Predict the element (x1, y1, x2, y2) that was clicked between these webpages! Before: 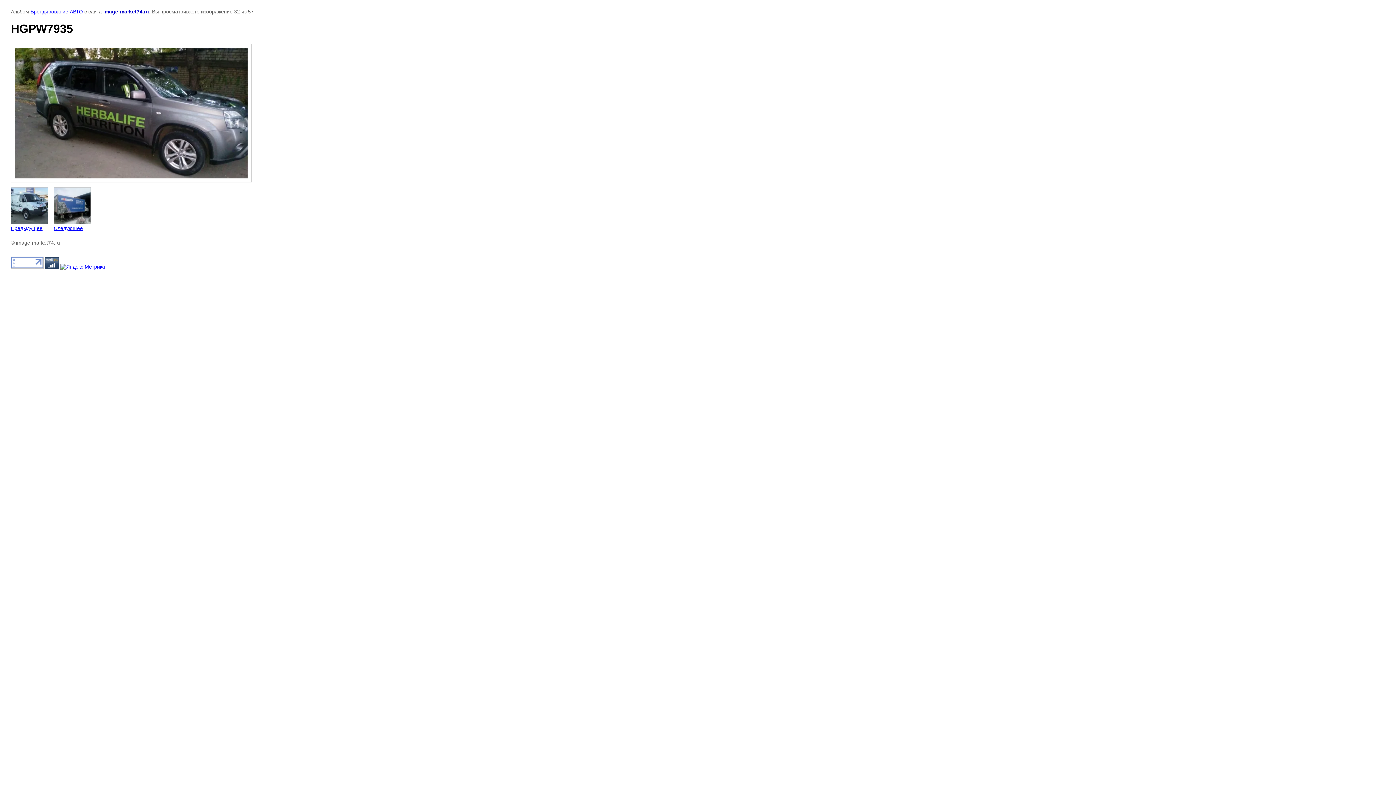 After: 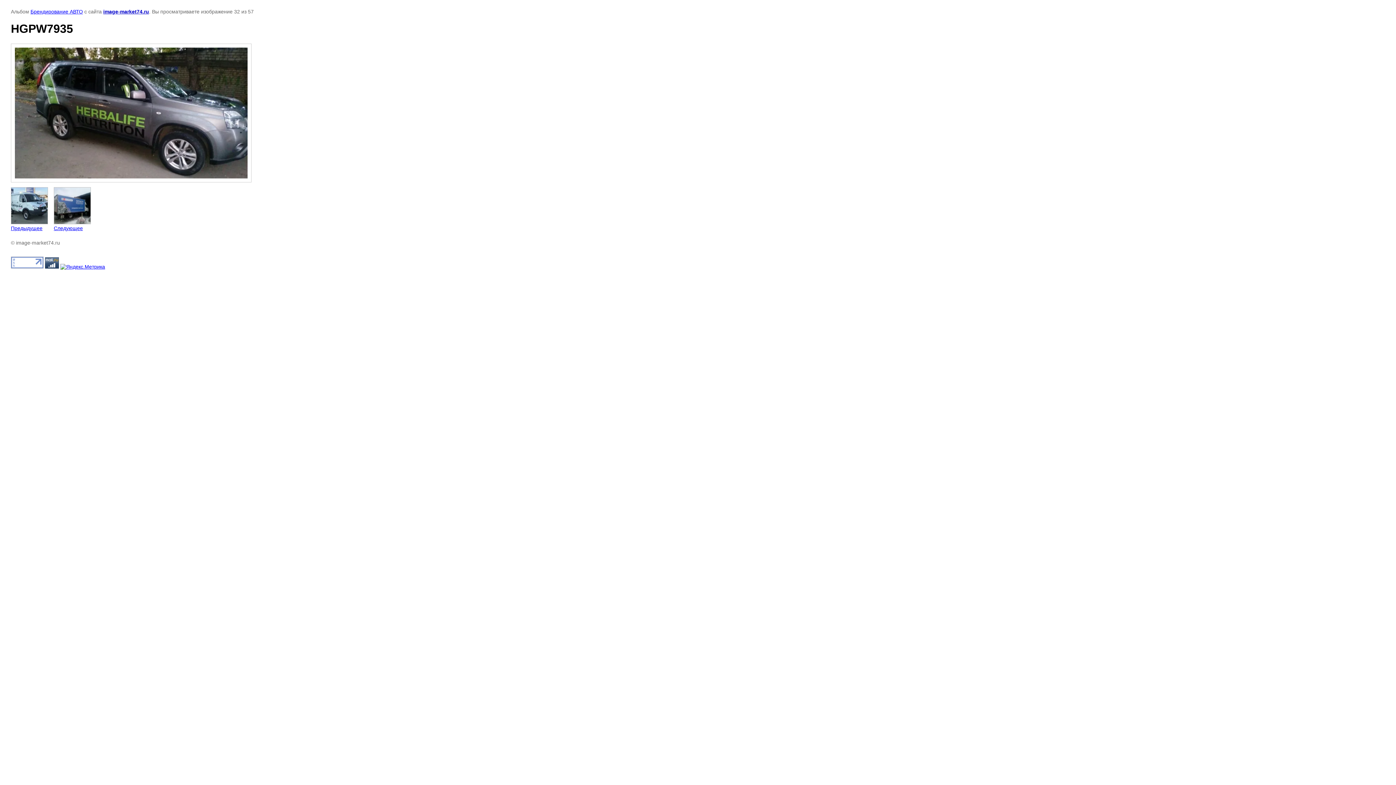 Action: bbox: (10, 263, 43, 269)